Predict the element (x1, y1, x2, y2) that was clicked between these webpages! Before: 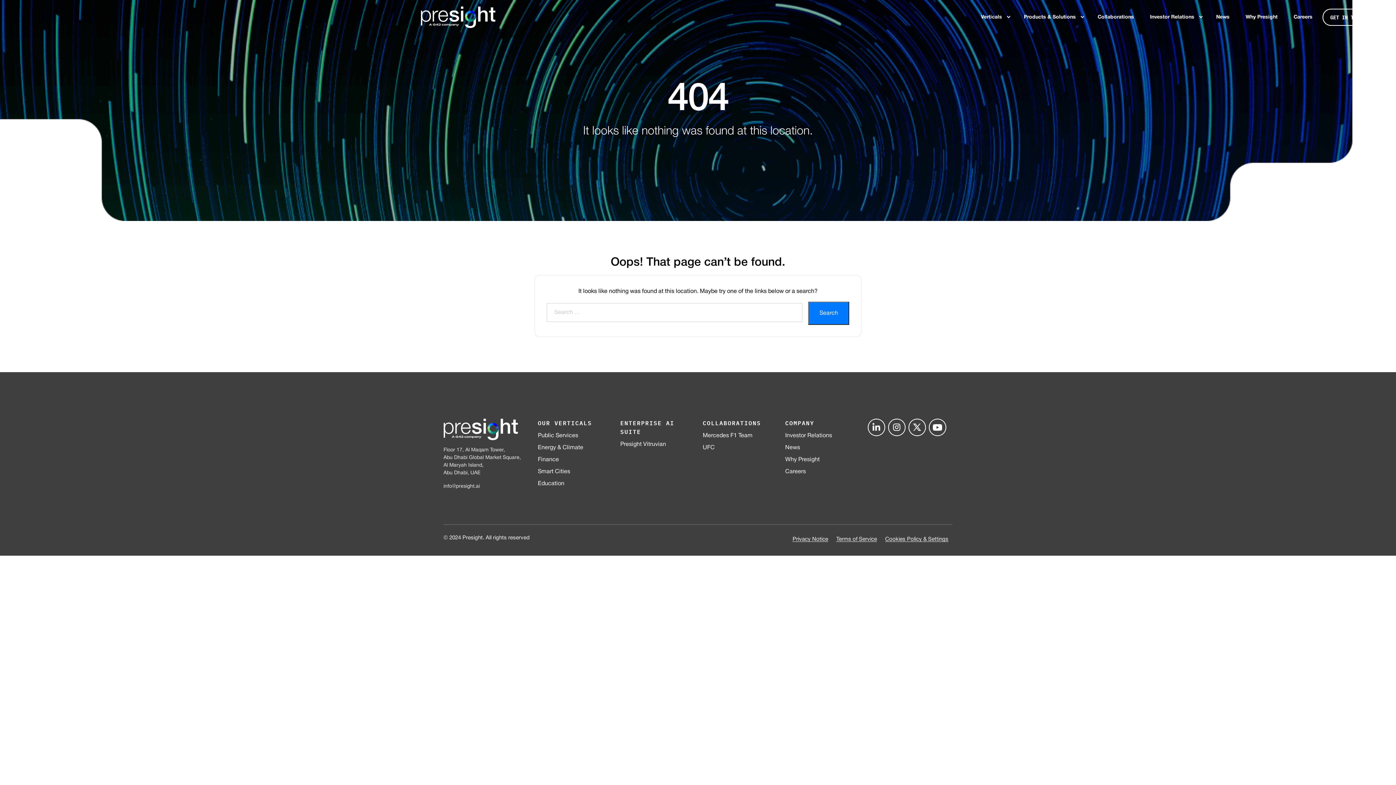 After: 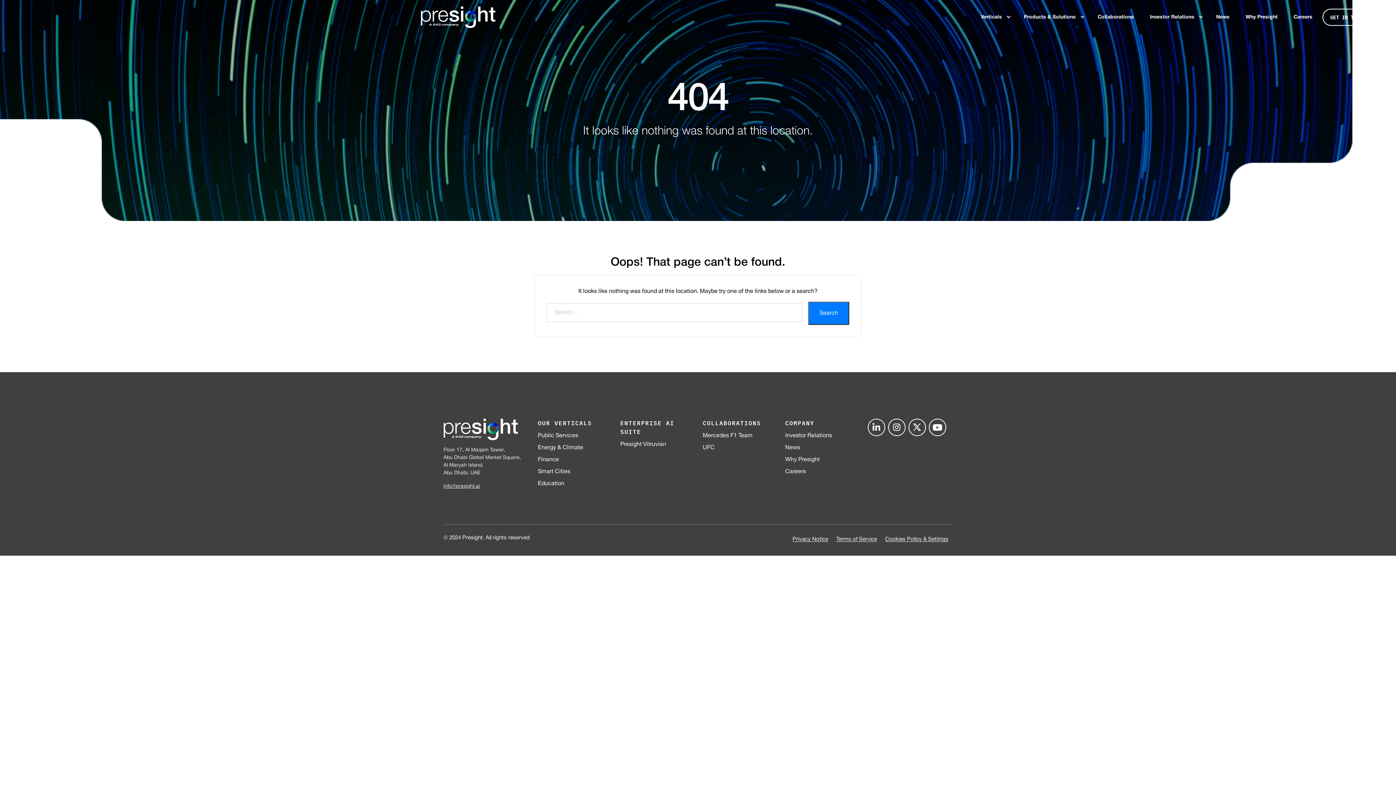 Action: bbox: (443, 484, 480, 489) label: info@presight.ai